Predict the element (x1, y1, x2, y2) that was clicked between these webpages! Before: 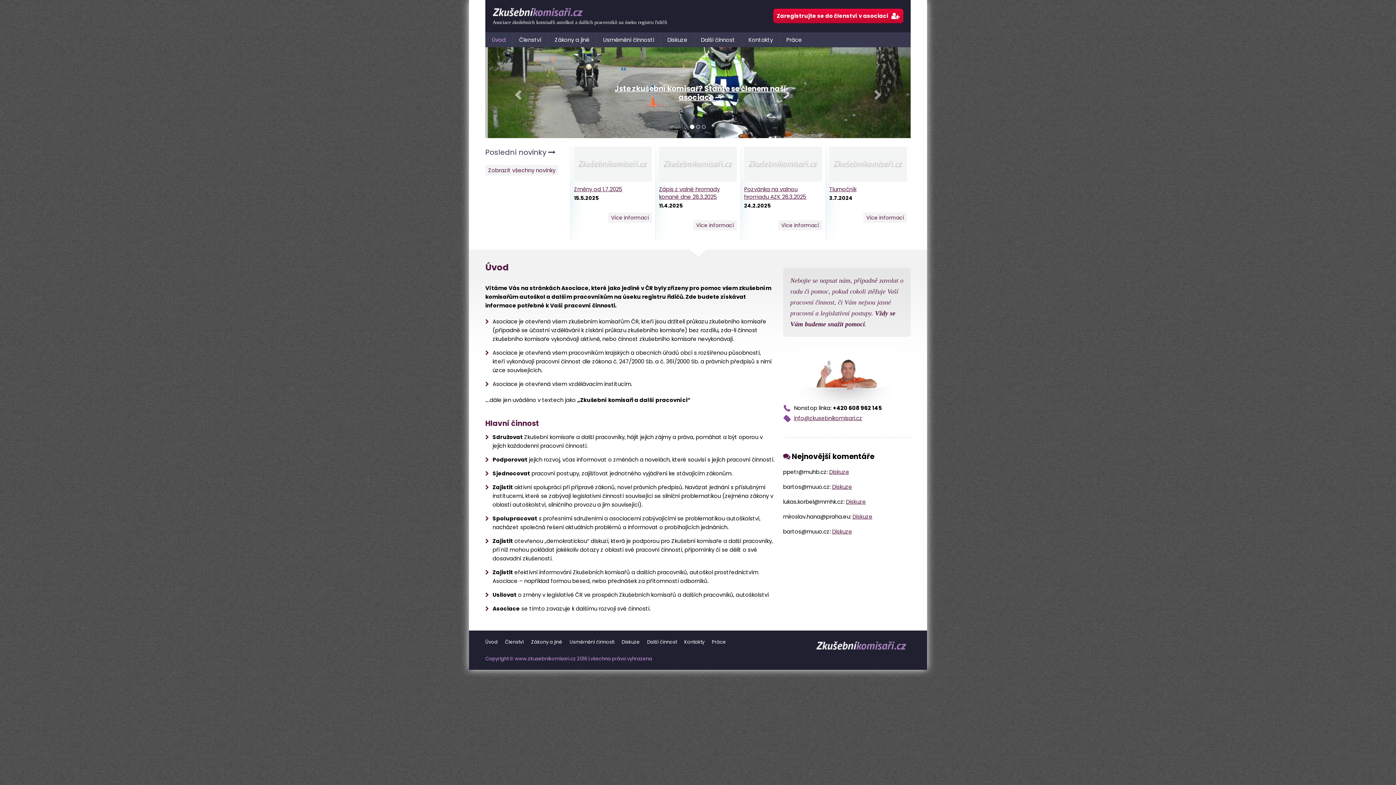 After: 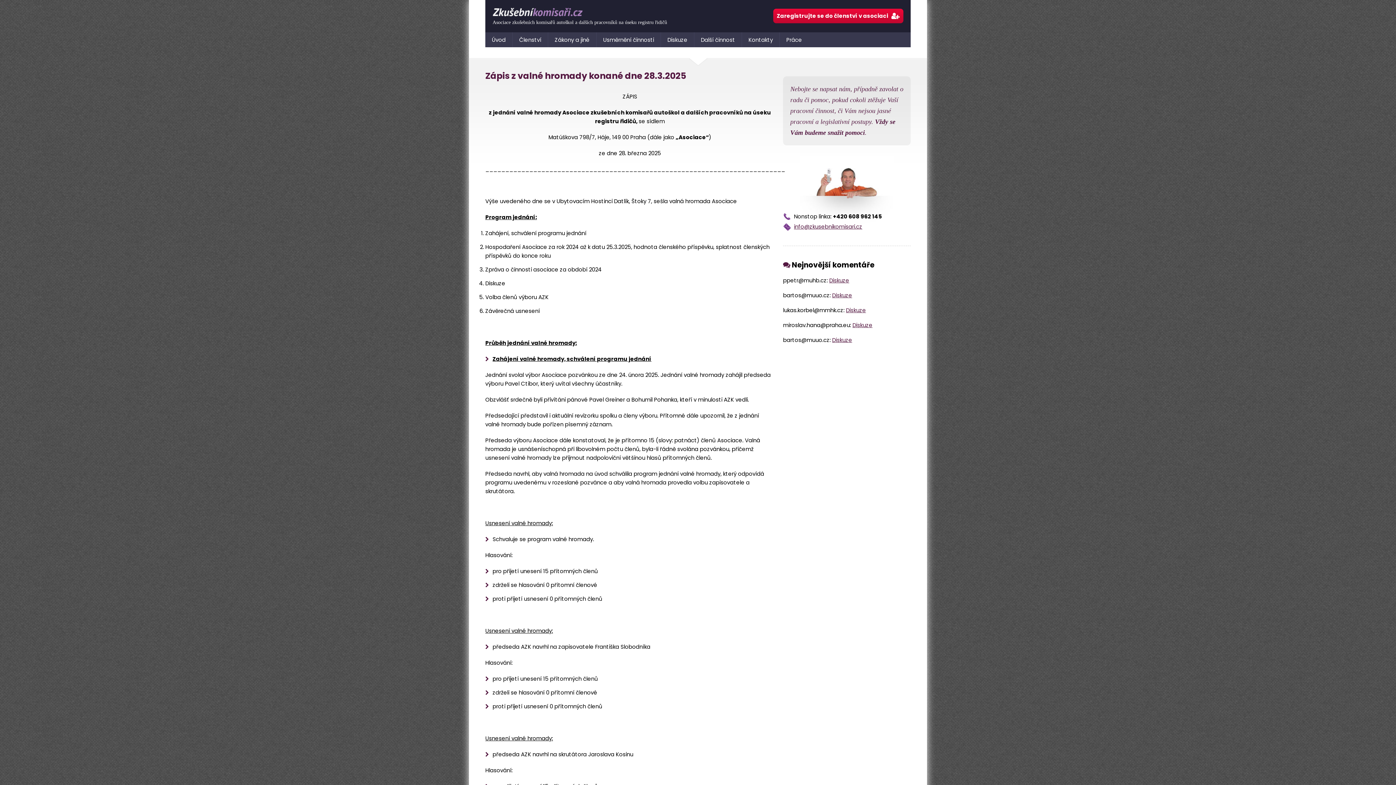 Action: bbox: (659, 185, 720, 200) label: Zápis z valné hromady konané dne 28.3.2025